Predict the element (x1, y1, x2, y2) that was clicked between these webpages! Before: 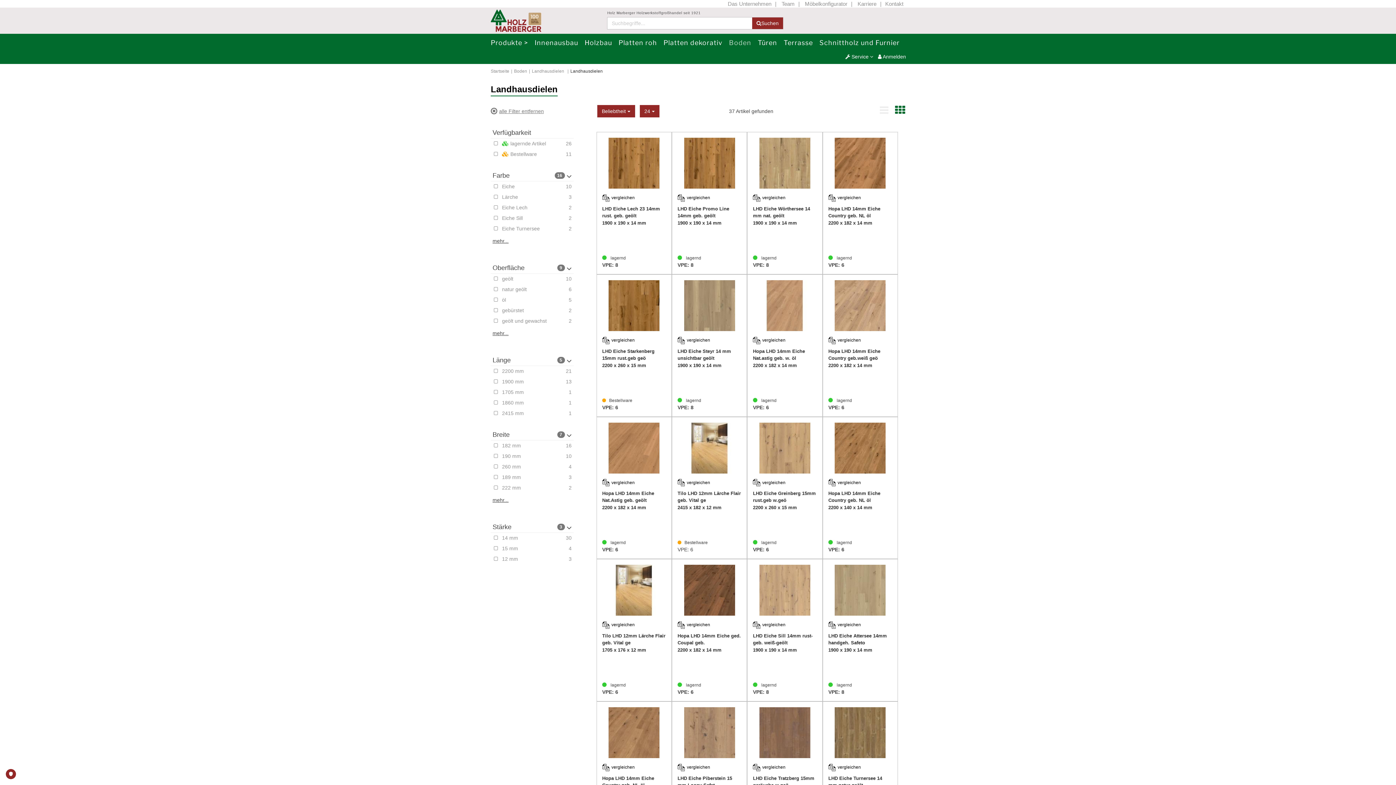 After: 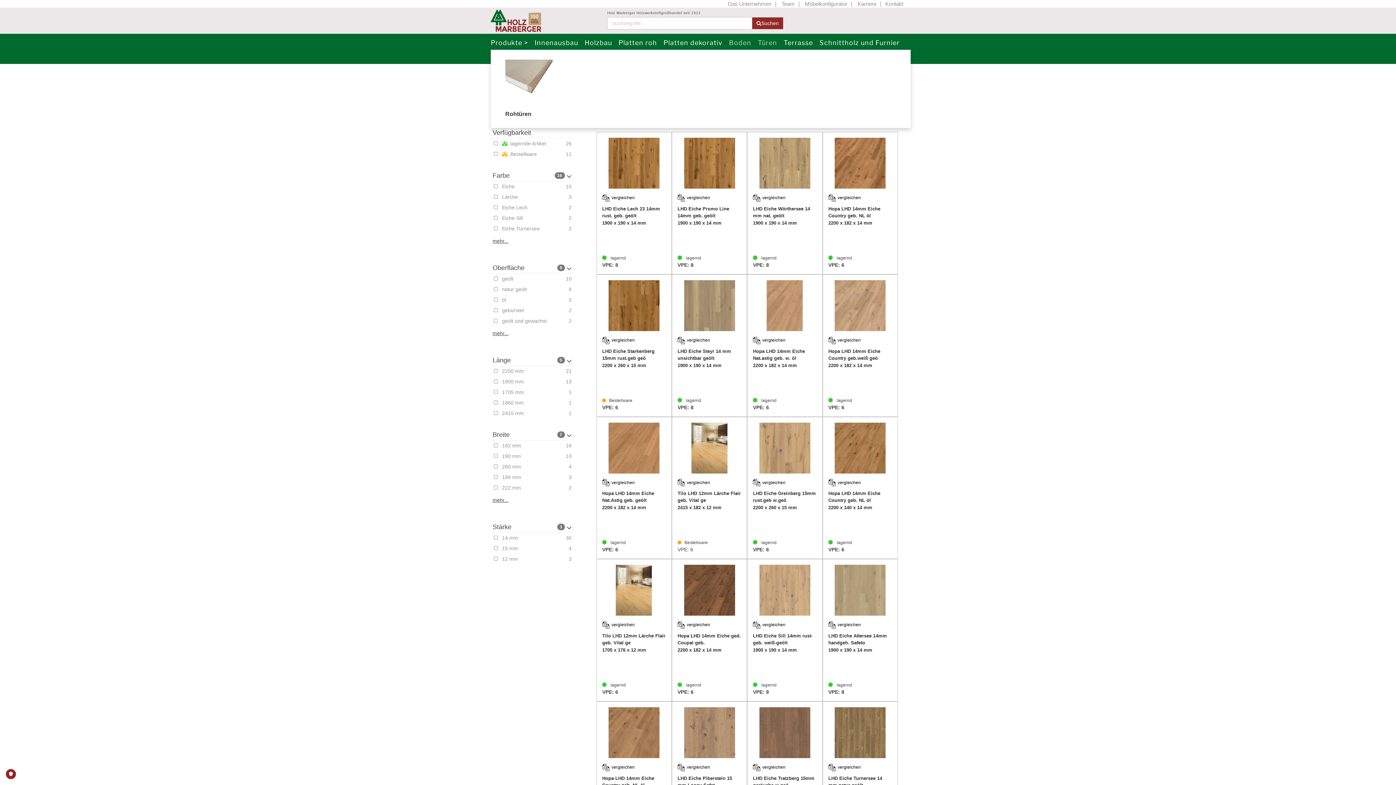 Action: label: Türen bbox: (757, 36, 781, 48)